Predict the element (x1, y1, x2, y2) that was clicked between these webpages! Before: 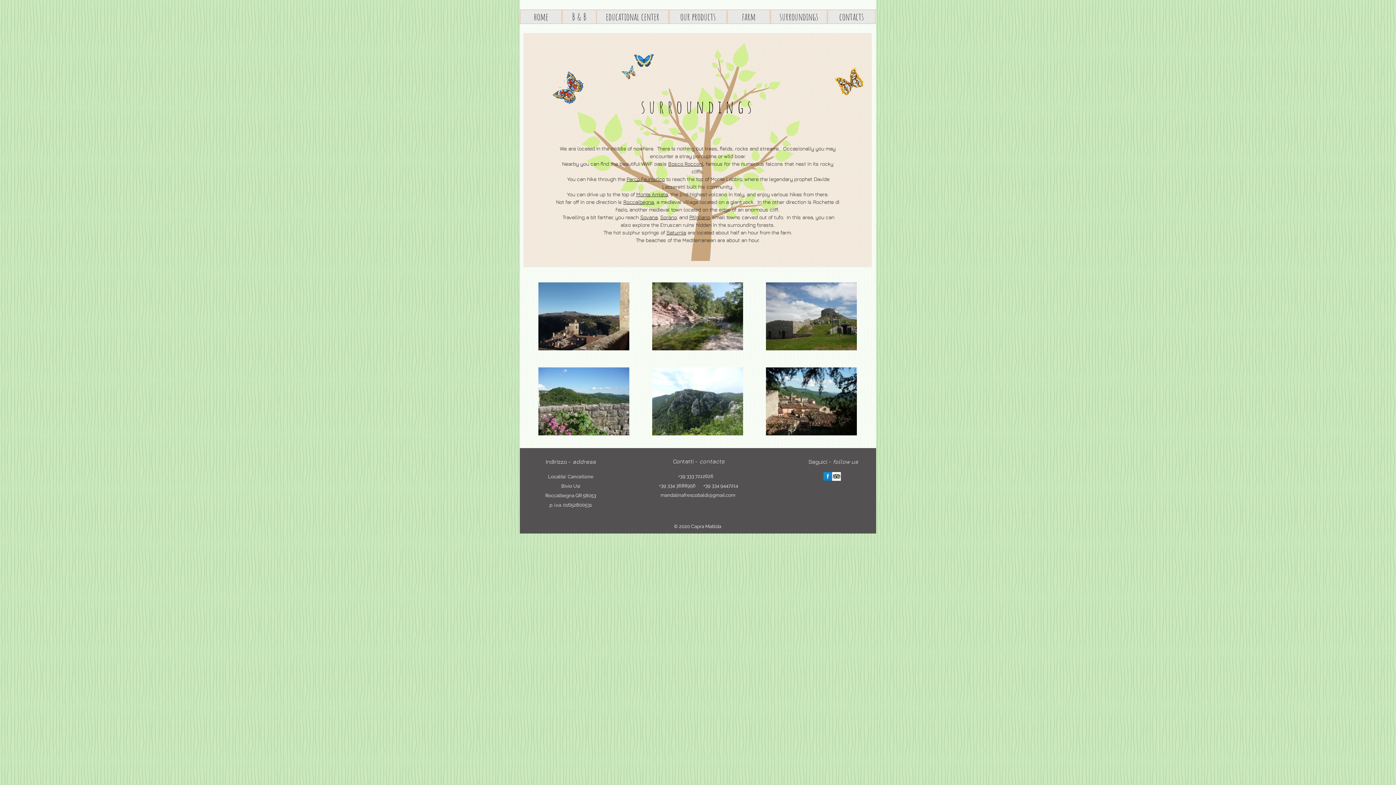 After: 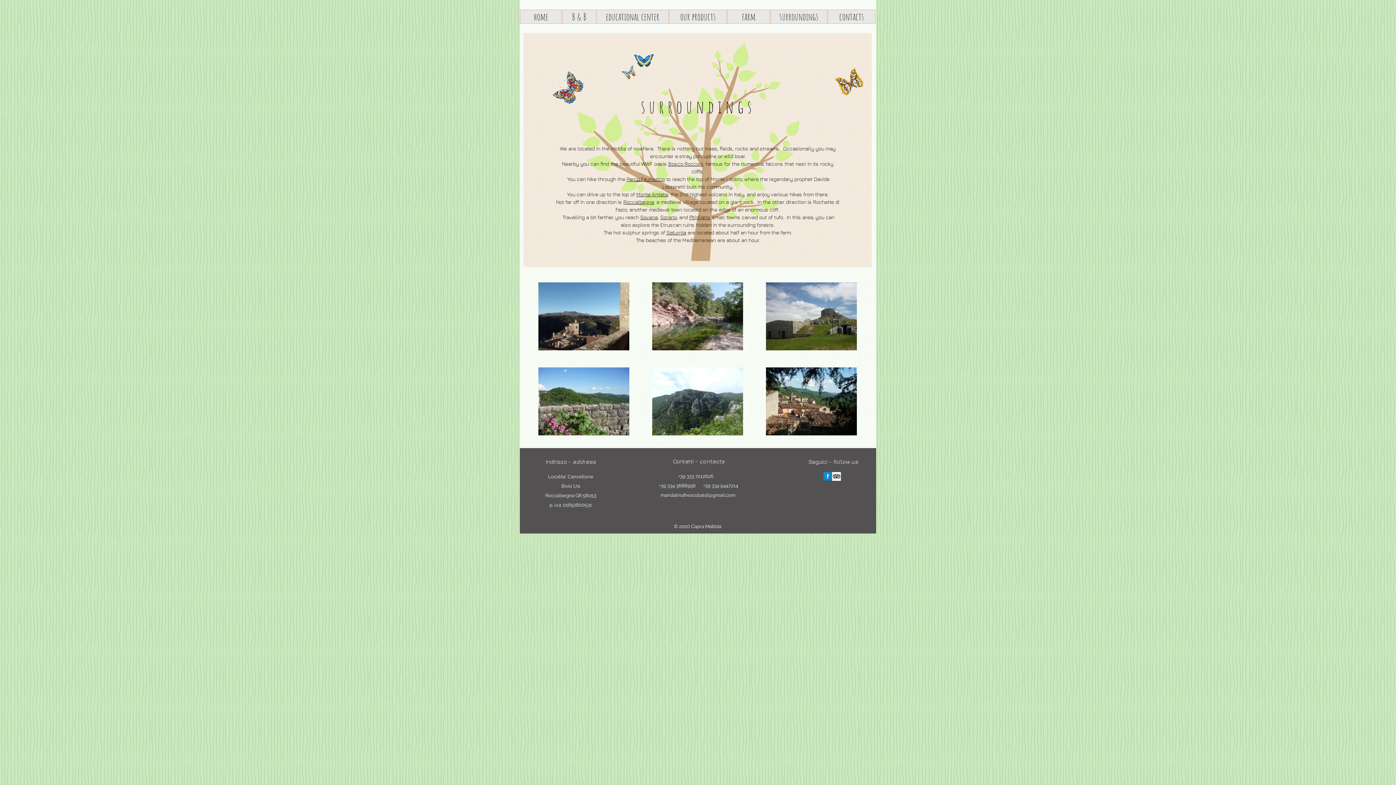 Action: bbox: (640, 214, 657, 220) label: Sovana